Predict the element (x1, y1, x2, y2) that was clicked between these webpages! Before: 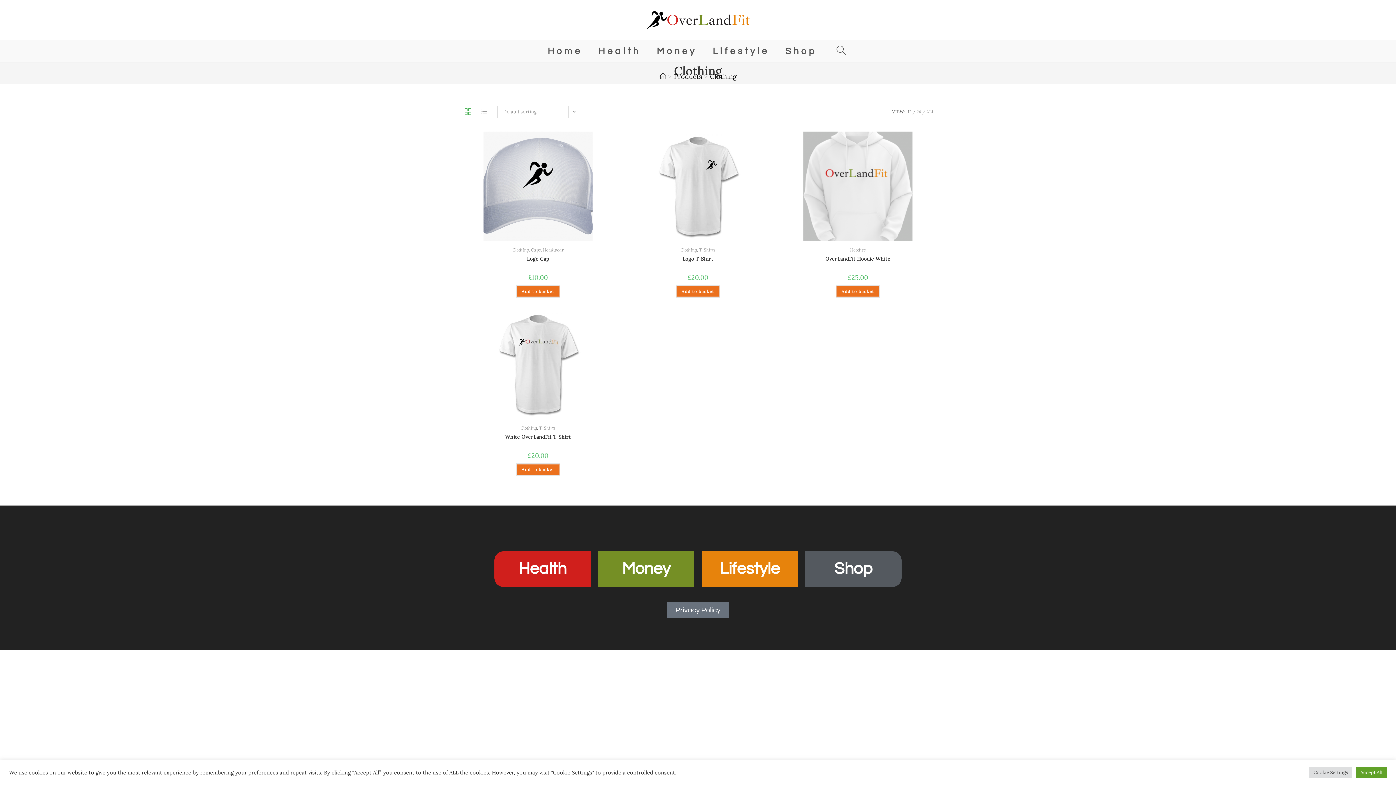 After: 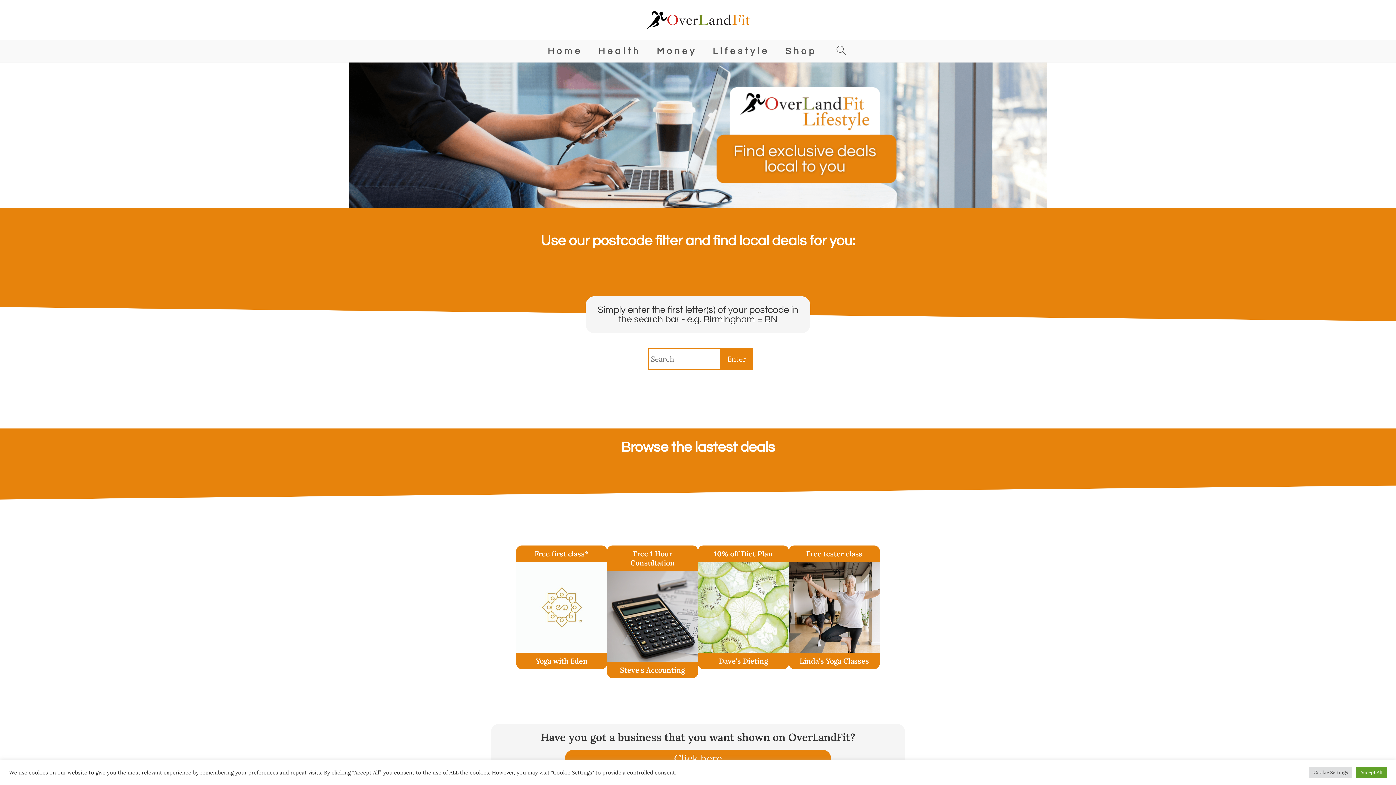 Action: label: Lifestyle bbox: (704, 40, 777, 62)